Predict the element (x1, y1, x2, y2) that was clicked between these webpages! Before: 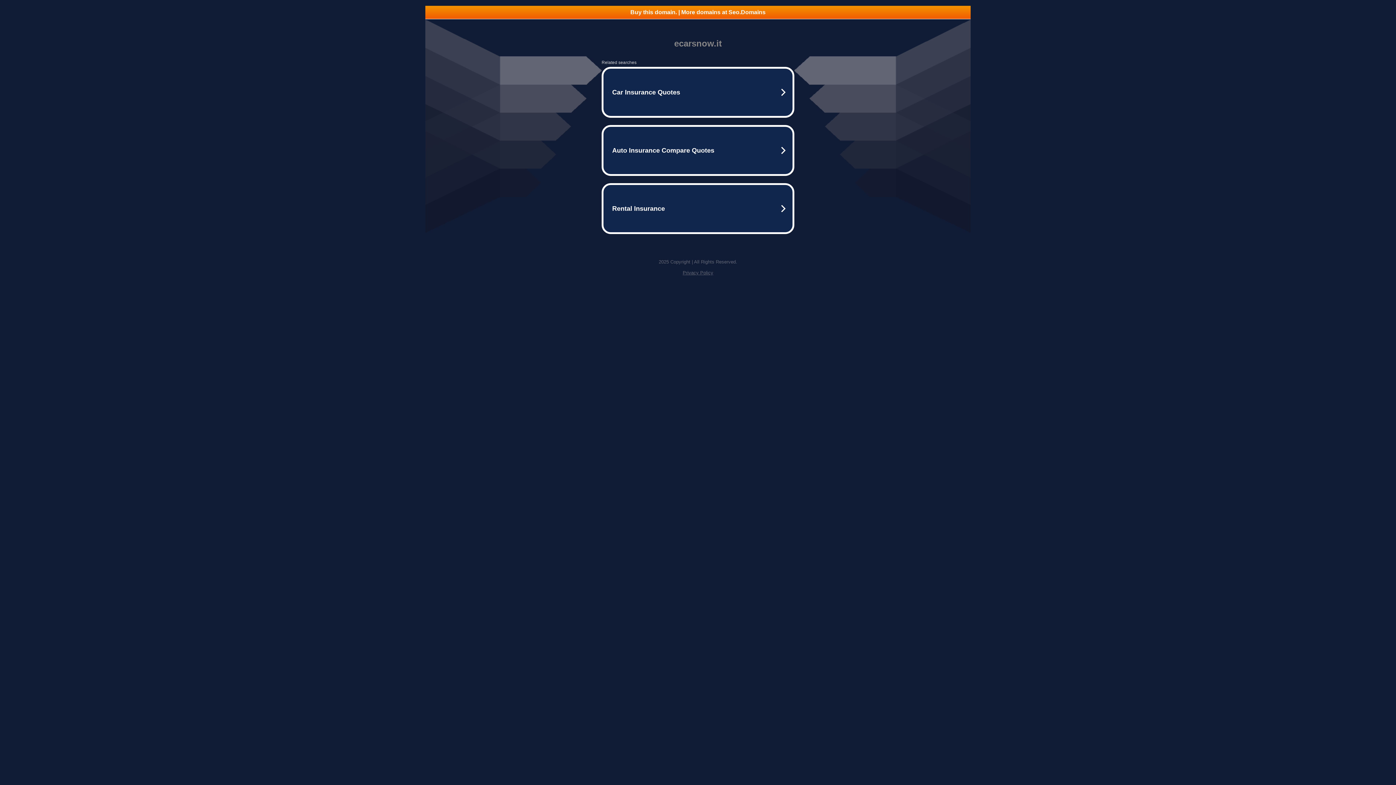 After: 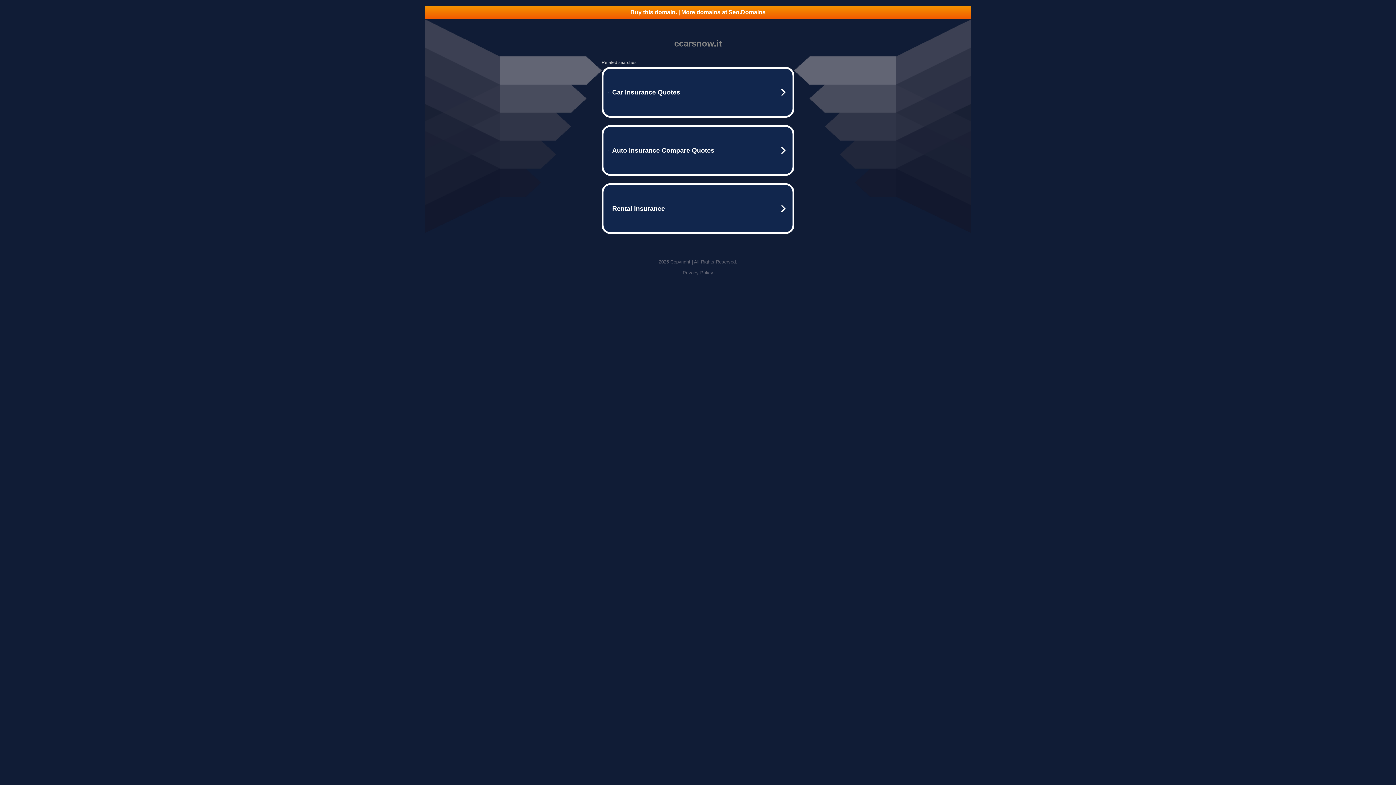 Action: bbox: (682, 270, 713, 275) label: Privacy Policy